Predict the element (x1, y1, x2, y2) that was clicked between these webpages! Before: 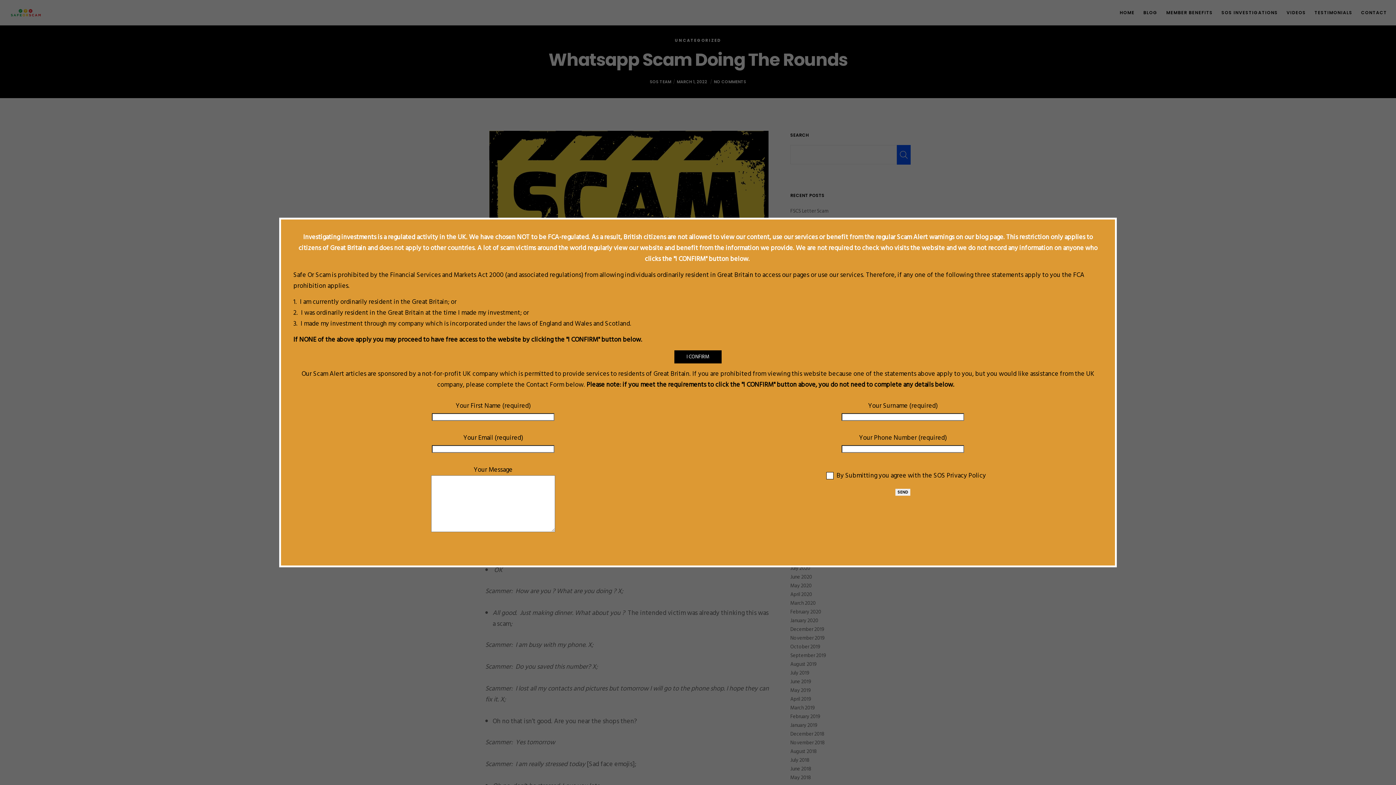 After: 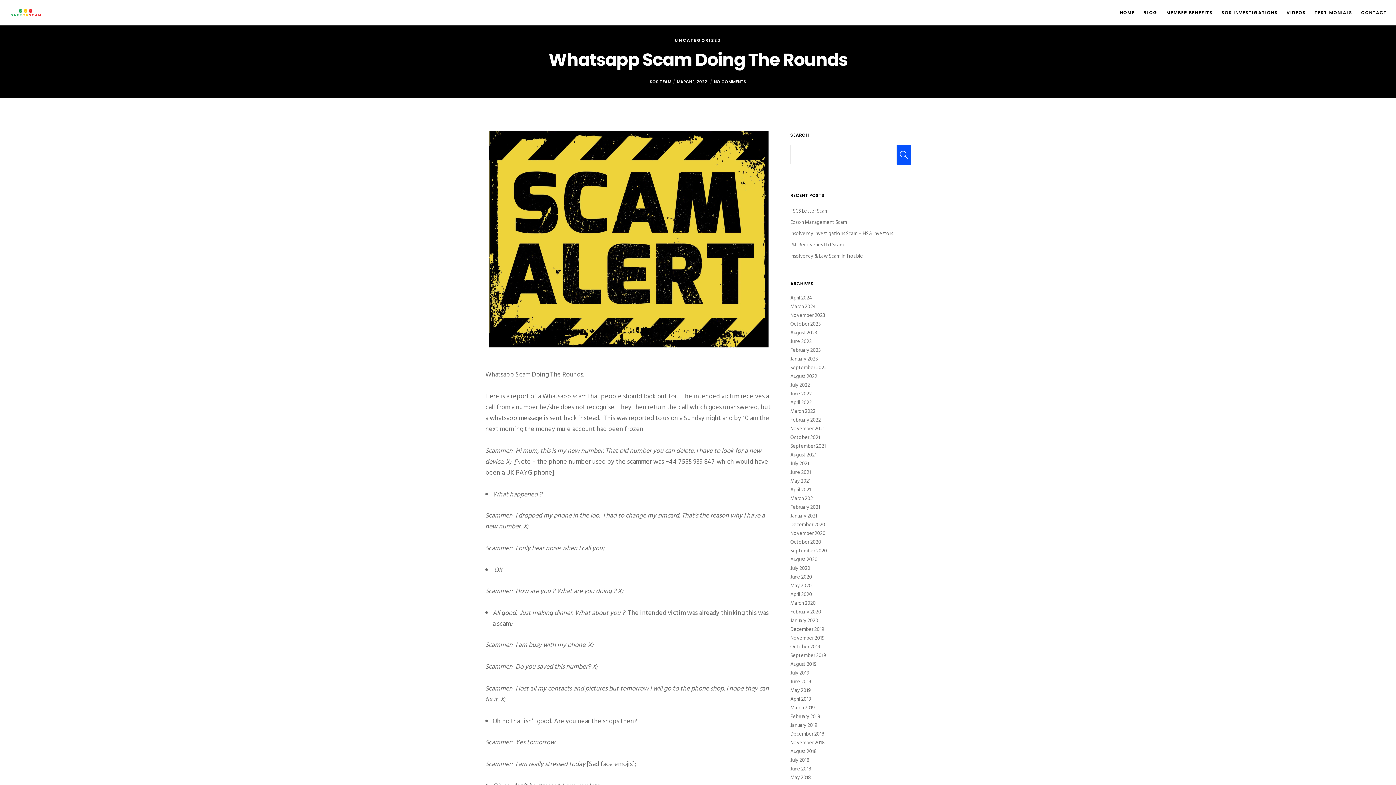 Action: bbox: (674, 350, 721, 363) label: I CONFIRM